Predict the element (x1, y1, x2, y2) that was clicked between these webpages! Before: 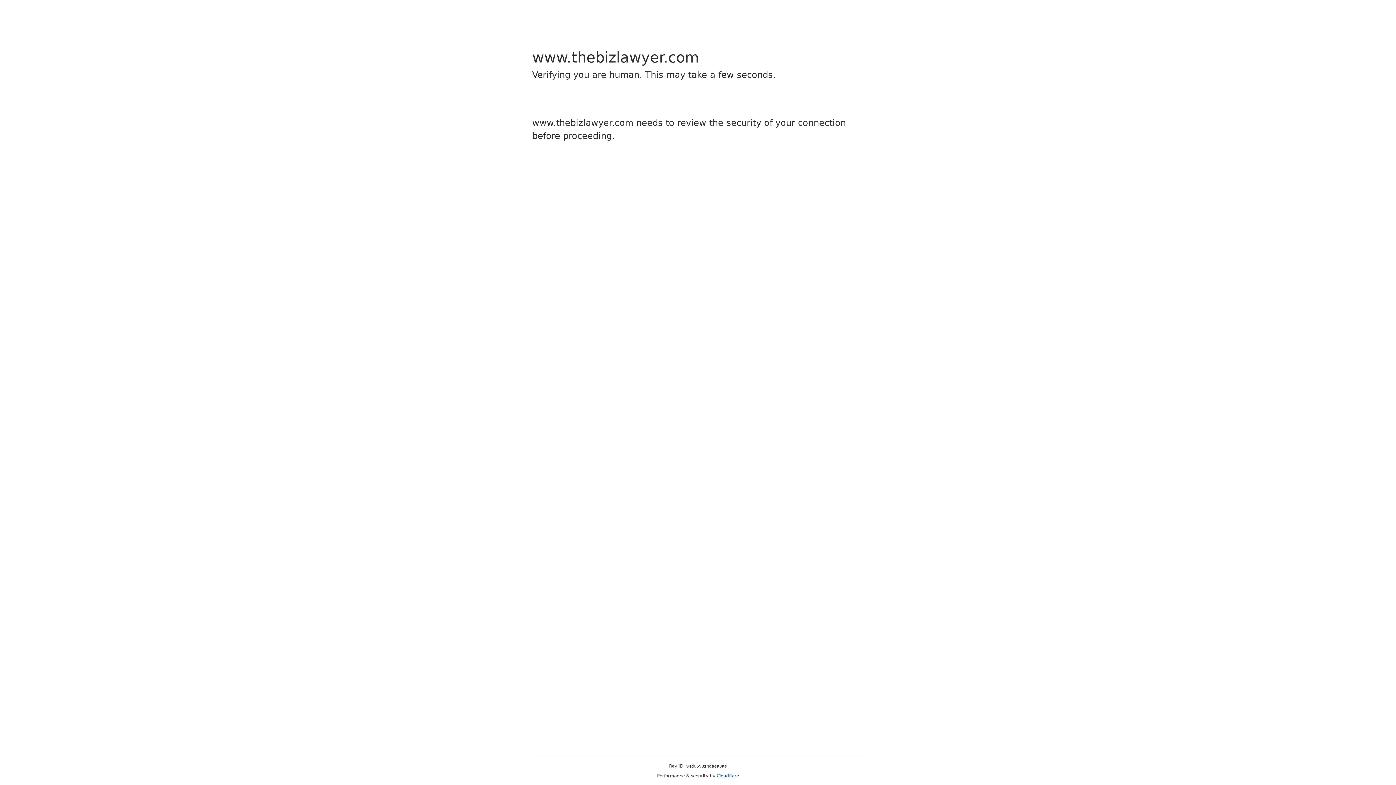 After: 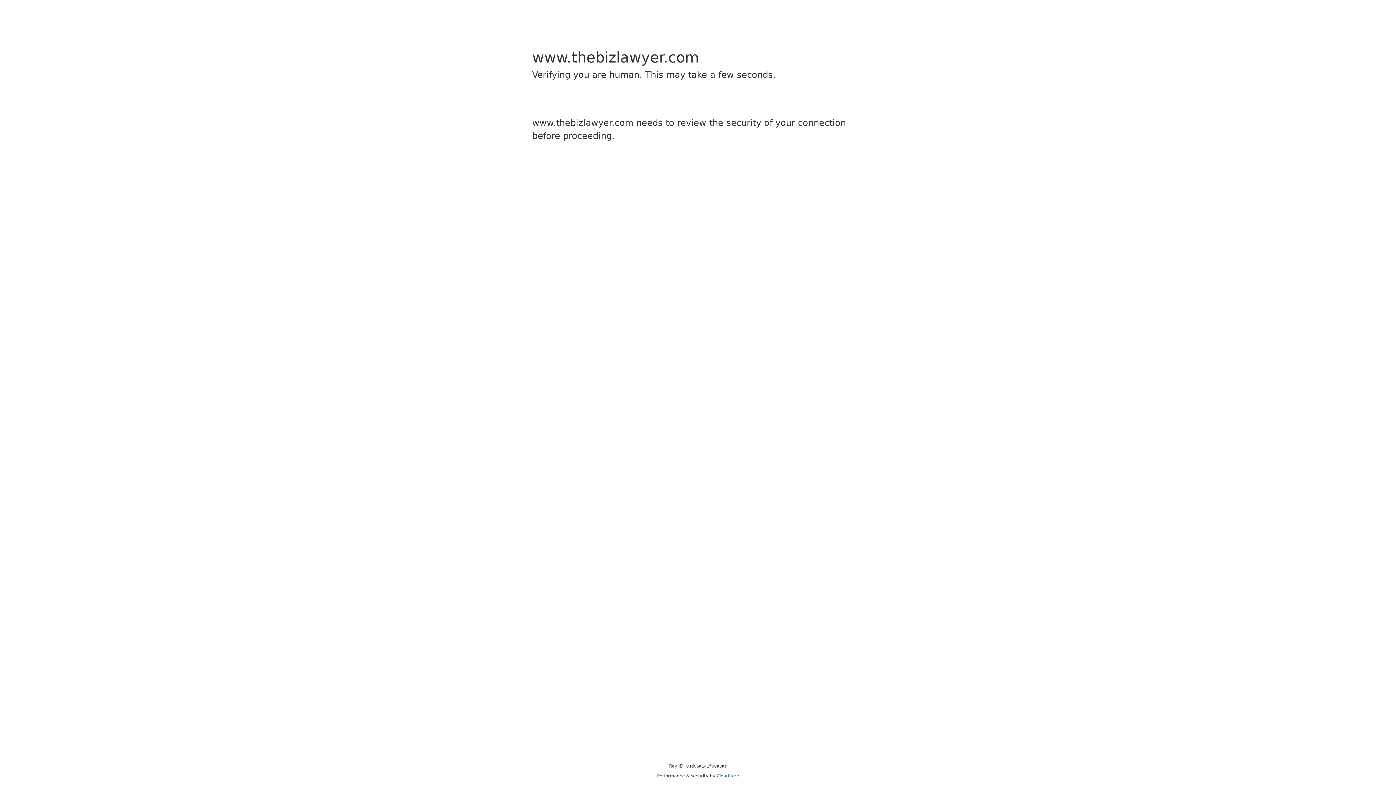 Action: label: Cloudflare bbox: (716, 773, 739, 778)